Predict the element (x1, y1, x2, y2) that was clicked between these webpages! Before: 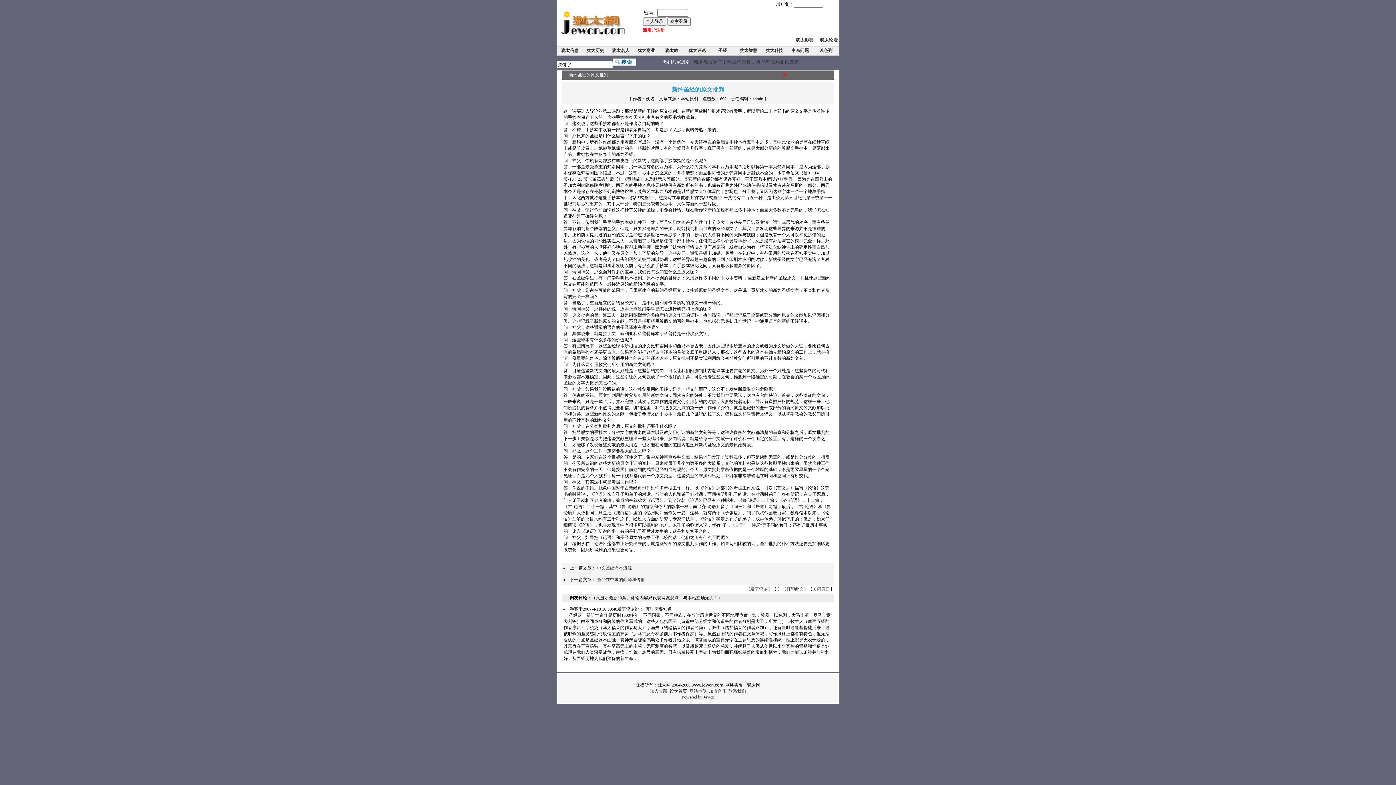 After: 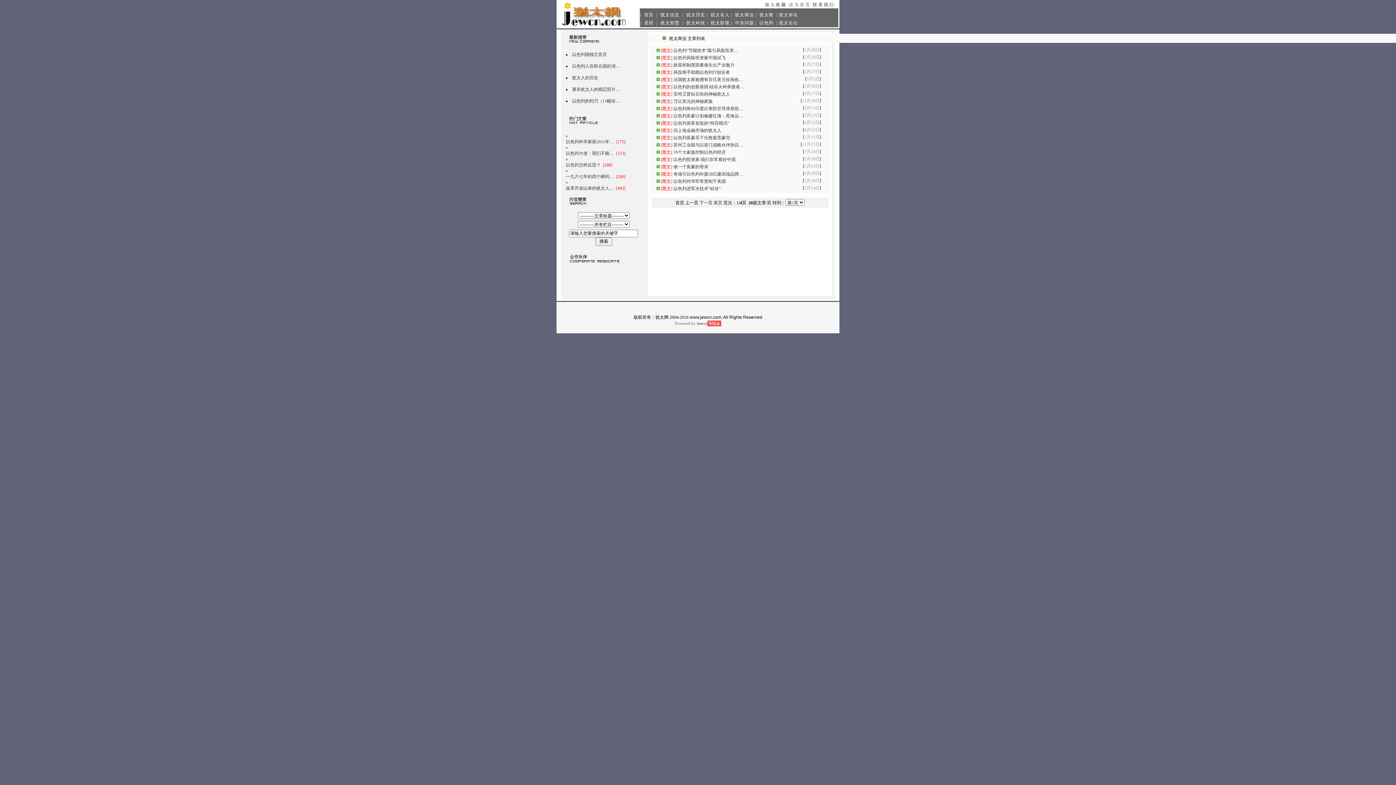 Action: bbox: (637, 48, 655, 53) label: 犹太商业